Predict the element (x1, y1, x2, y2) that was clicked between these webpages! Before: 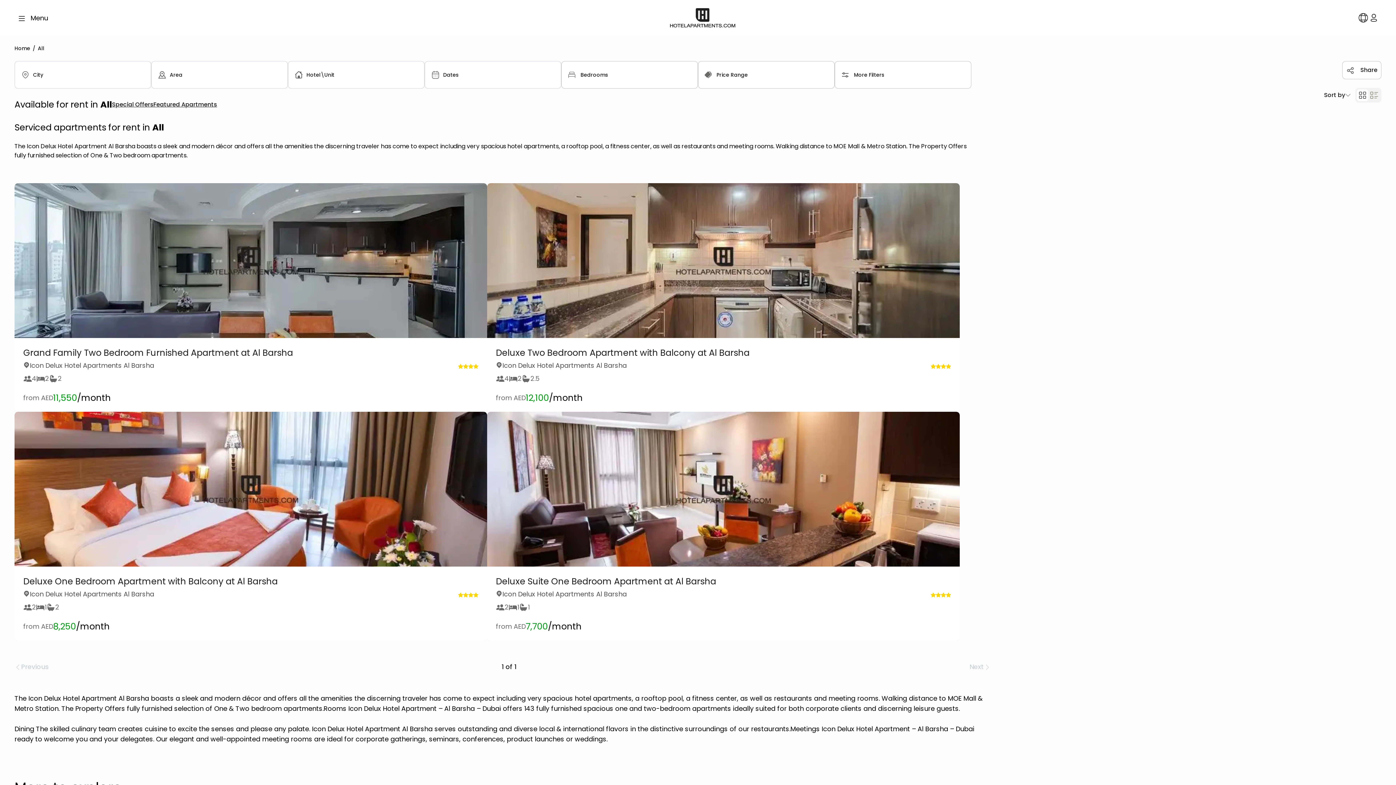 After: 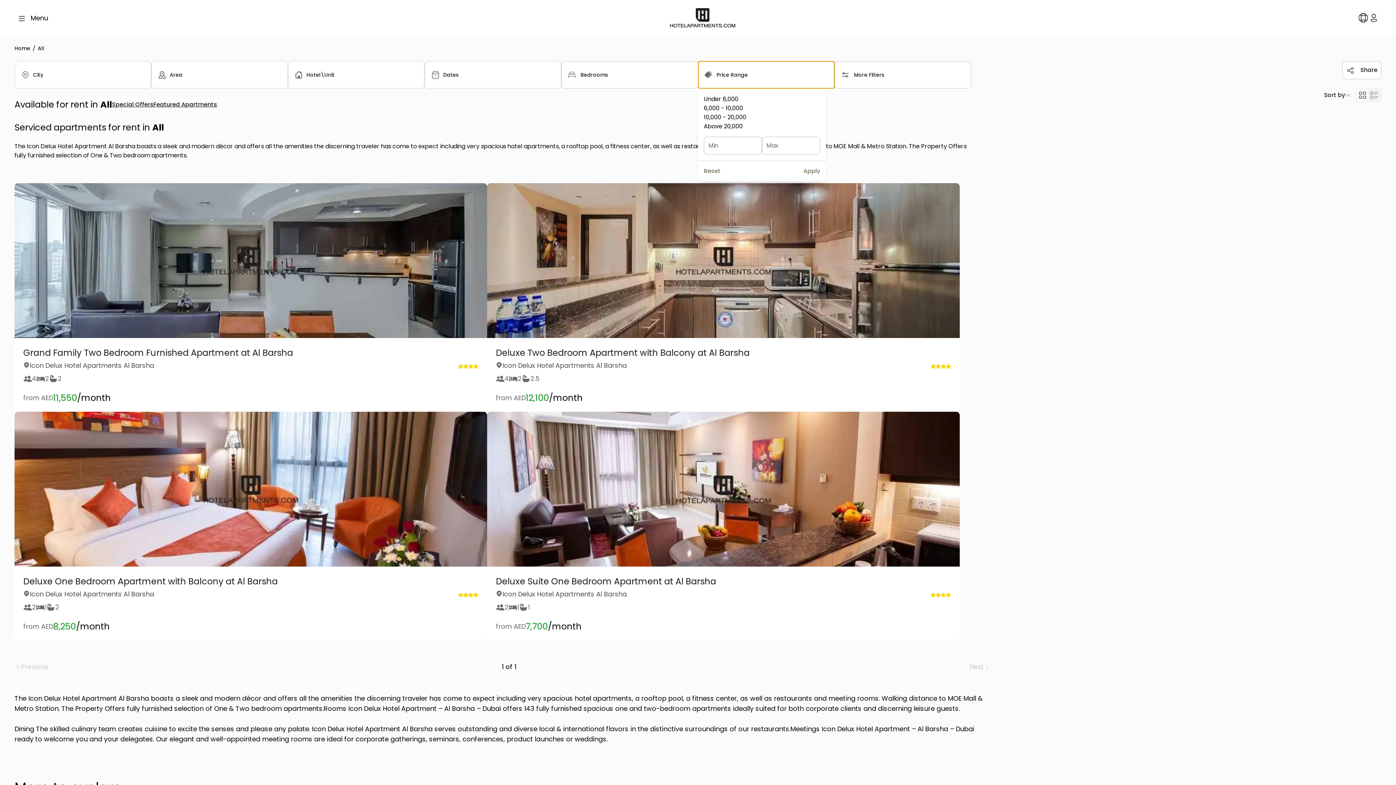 Action: bbox: (698, 61, 834, 88) label: Price Range